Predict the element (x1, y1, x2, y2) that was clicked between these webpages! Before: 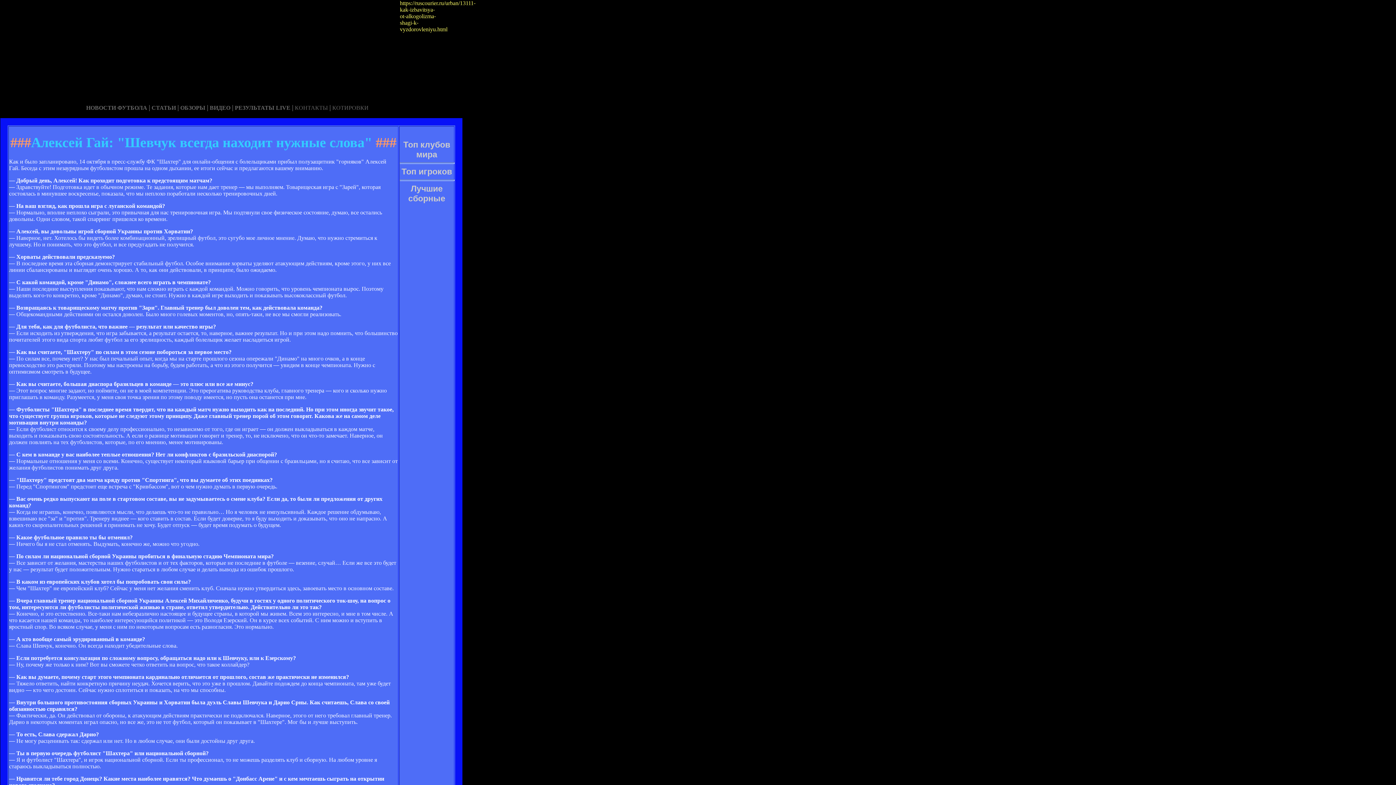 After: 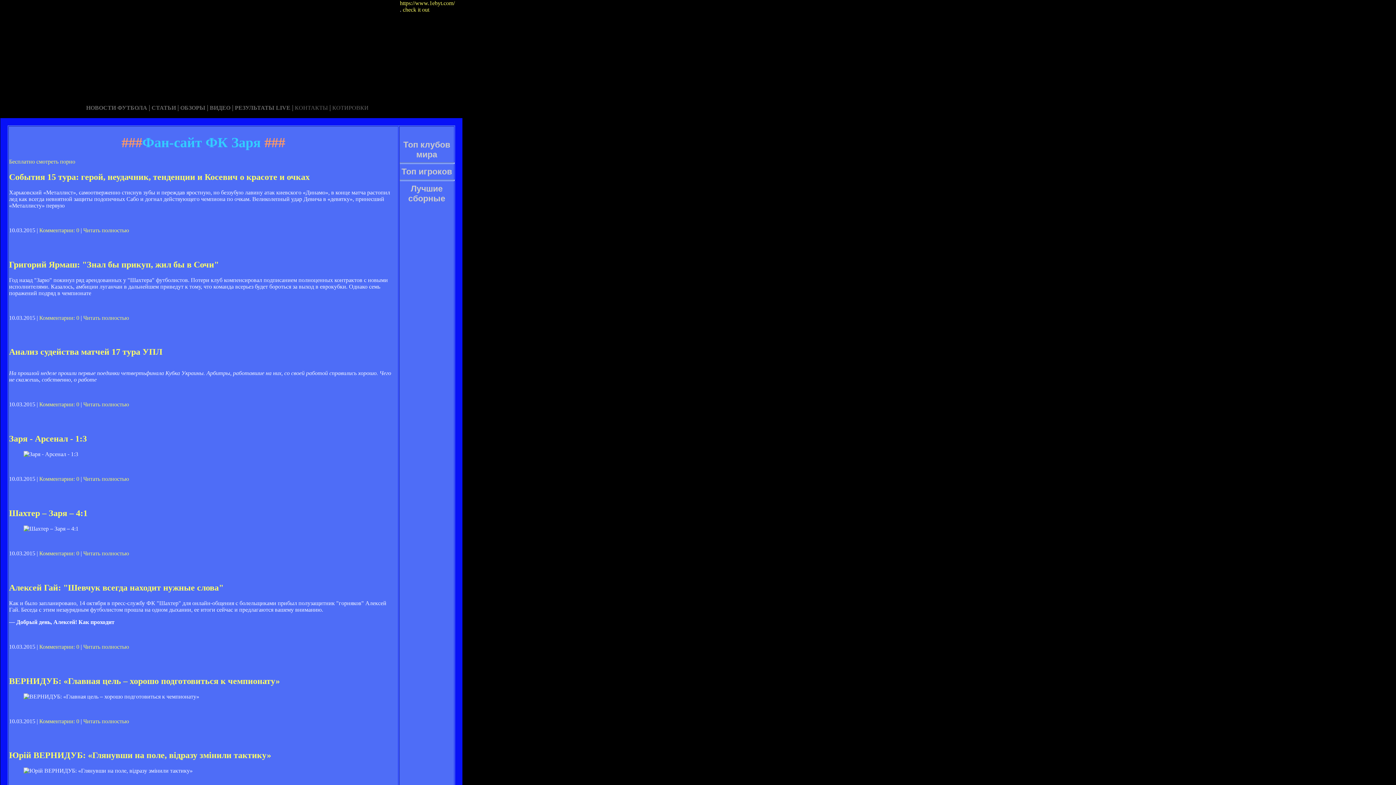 Action: bbox: (228, 111, 230, 117) label:  